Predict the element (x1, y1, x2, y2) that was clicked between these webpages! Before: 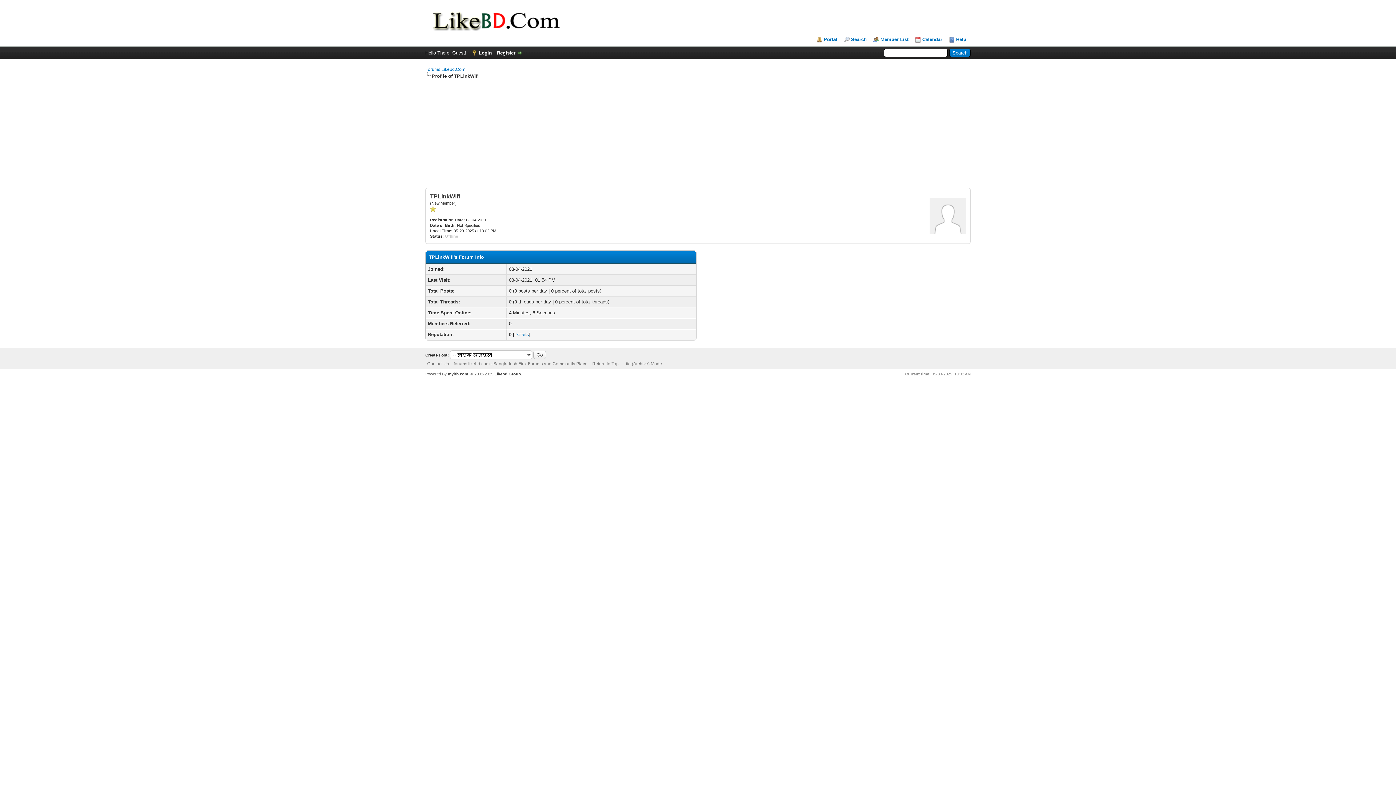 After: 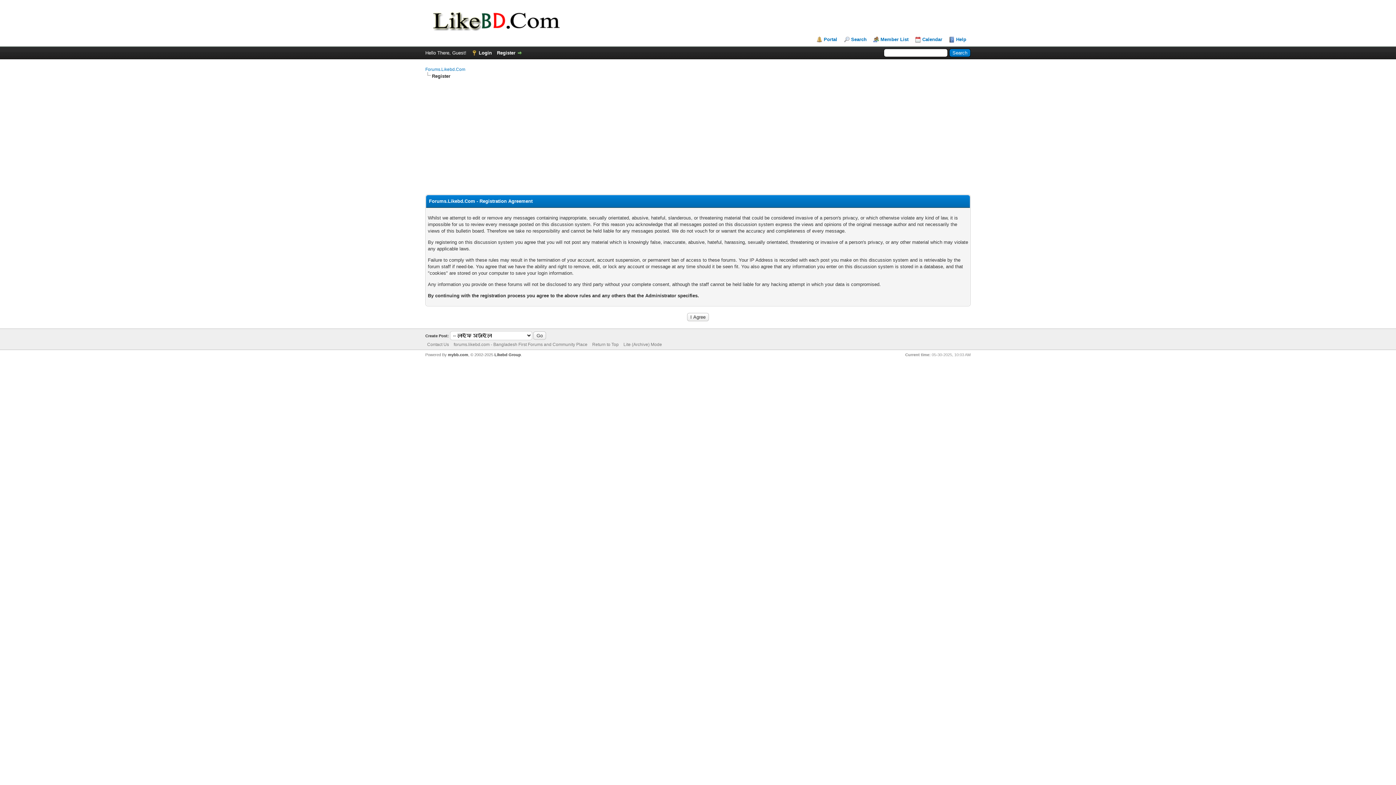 Action: bbox: (497, 50, 522, 55) label: Register